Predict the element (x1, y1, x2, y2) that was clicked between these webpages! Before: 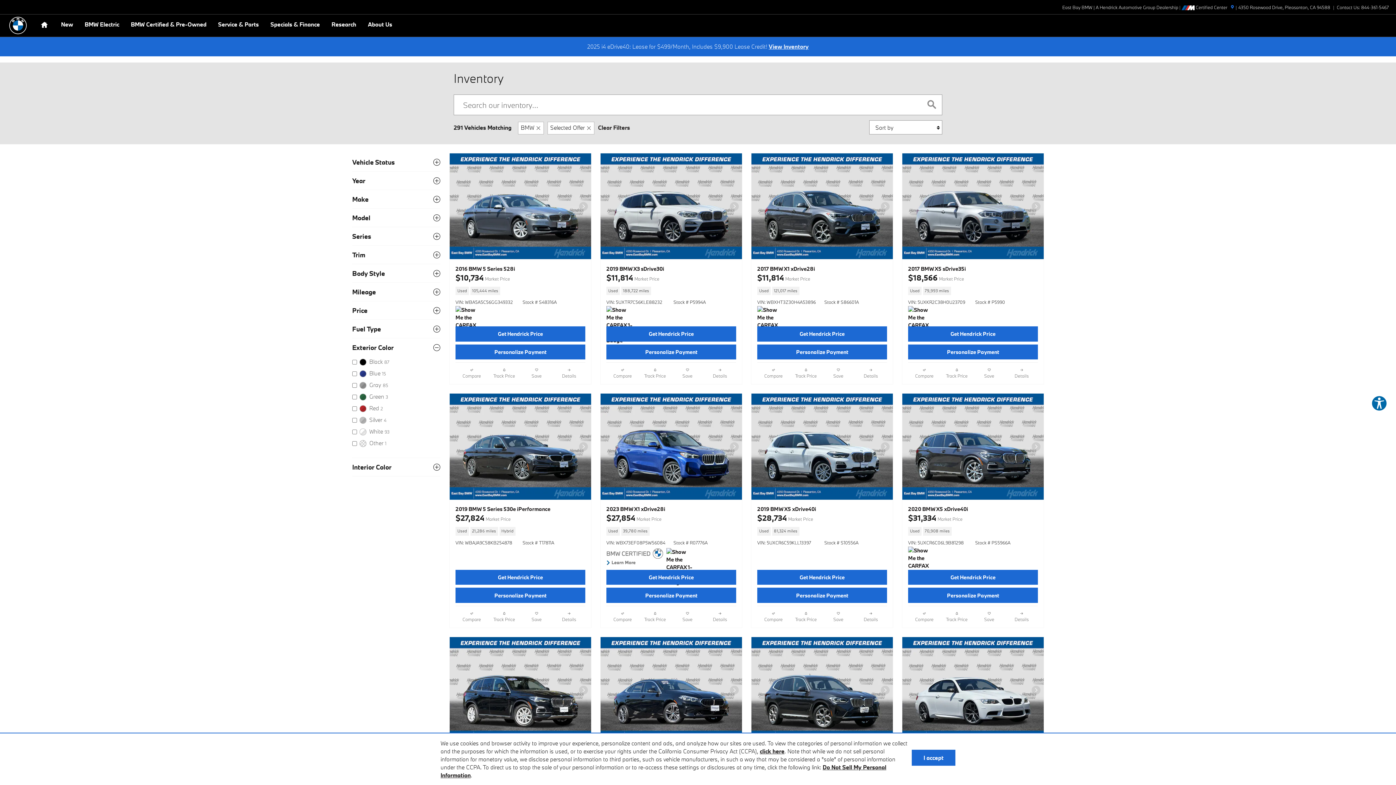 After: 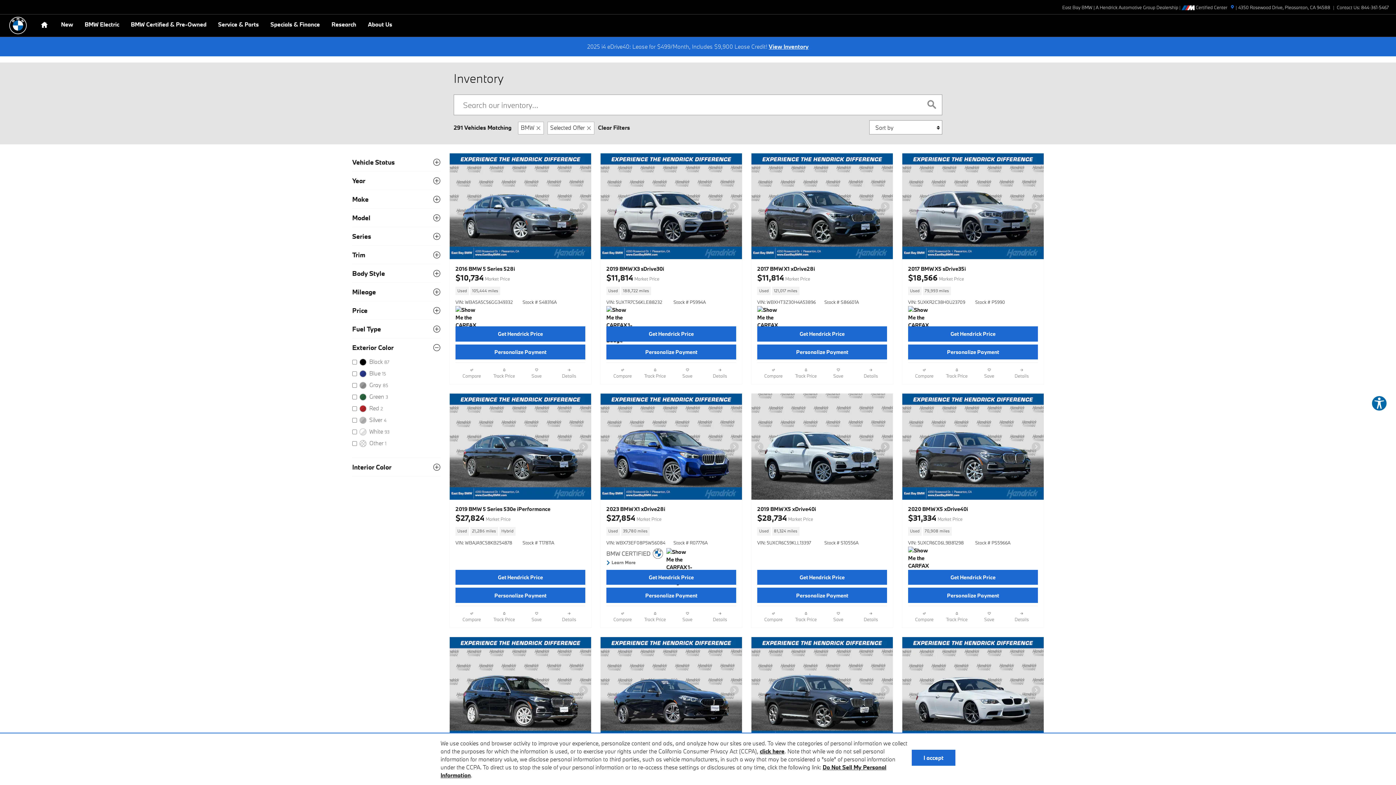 Action: bbox: (877, 439, 893, 454) label: Next Photo